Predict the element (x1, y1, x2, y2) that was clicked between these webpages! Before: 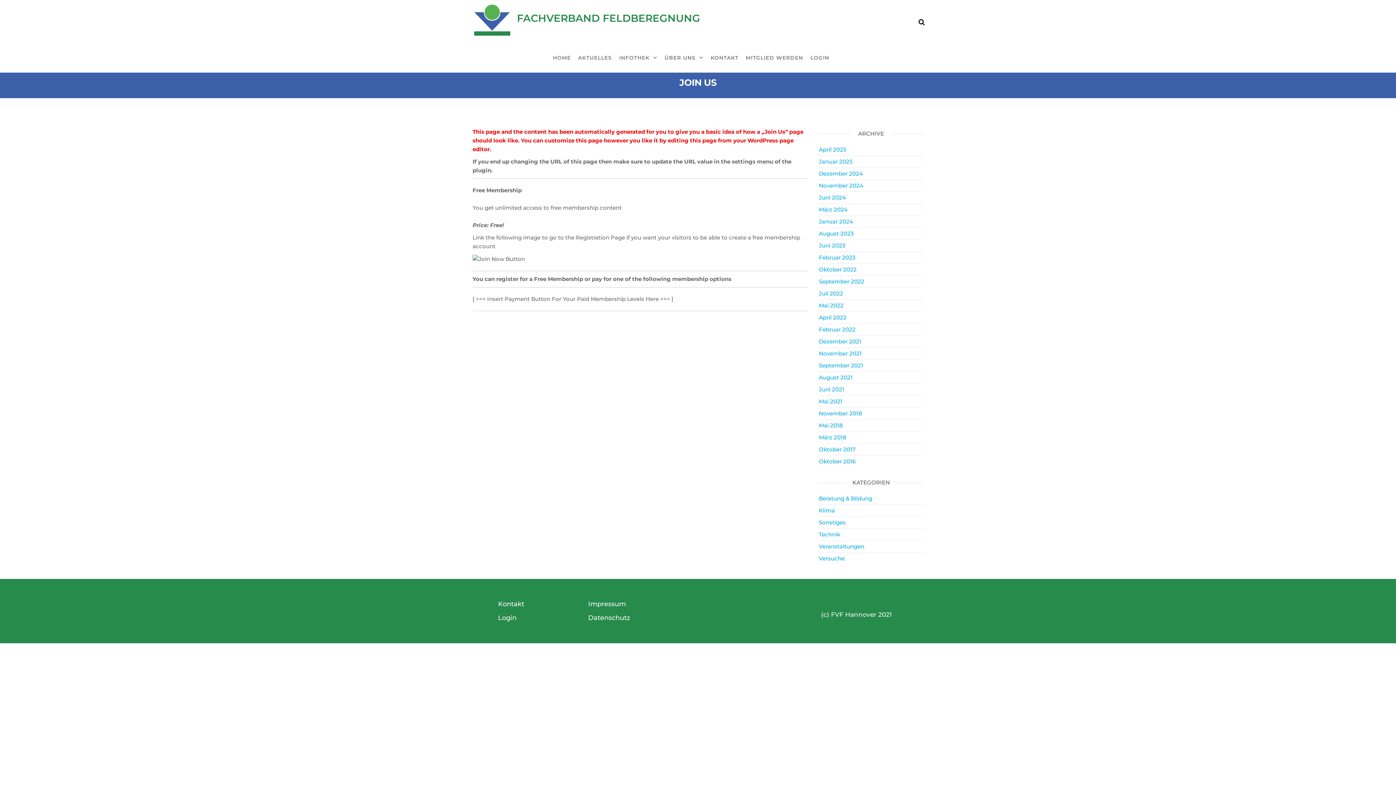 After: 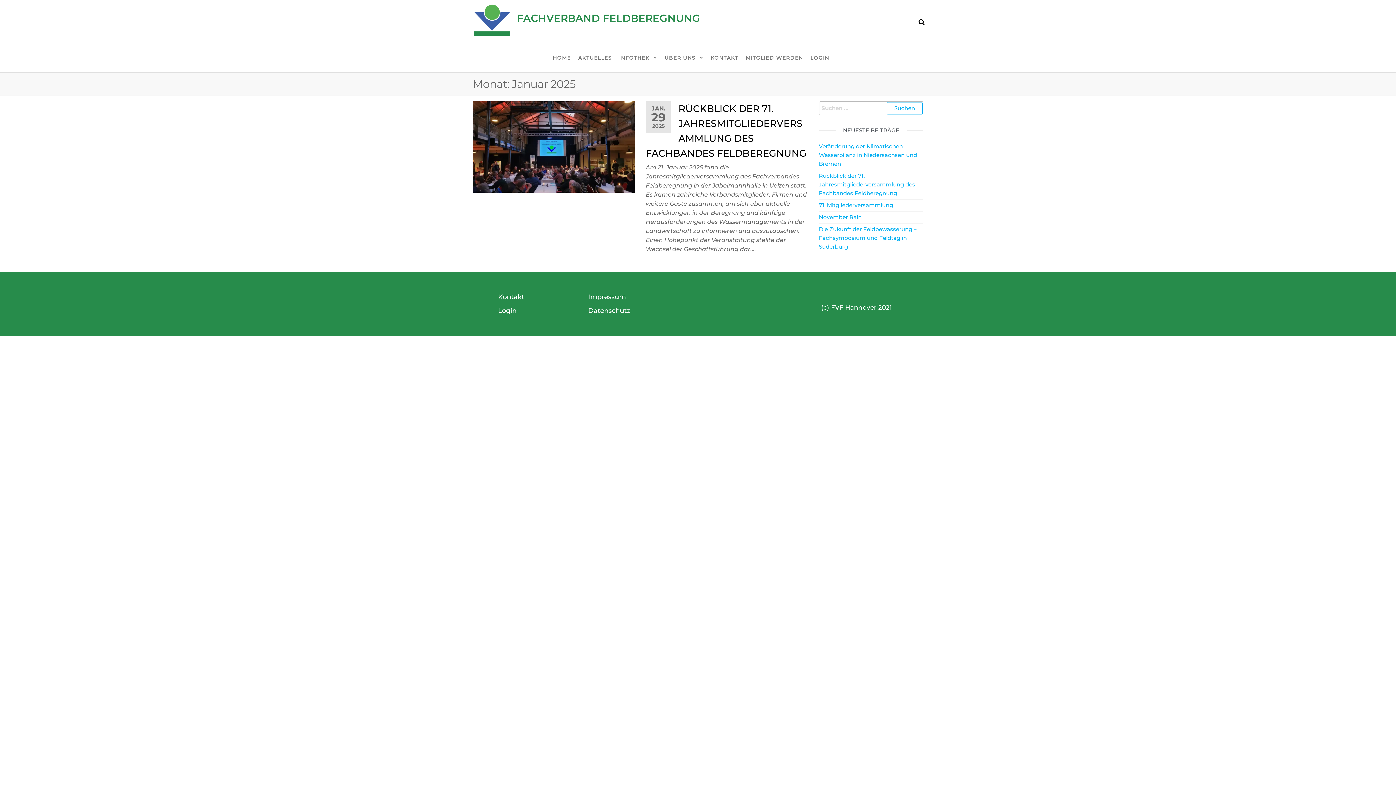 Action: bbox: (819, 158, 852, 165) label: Januar 2025